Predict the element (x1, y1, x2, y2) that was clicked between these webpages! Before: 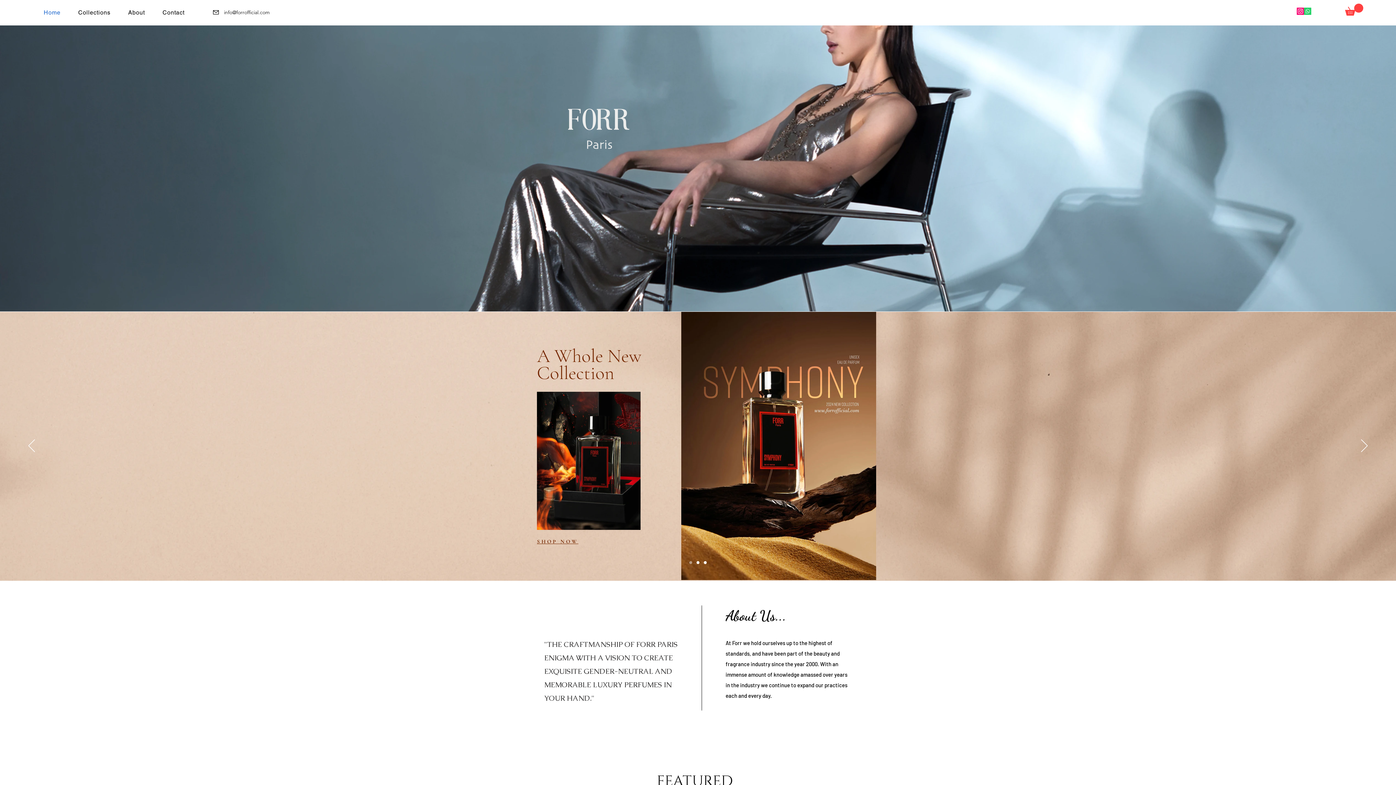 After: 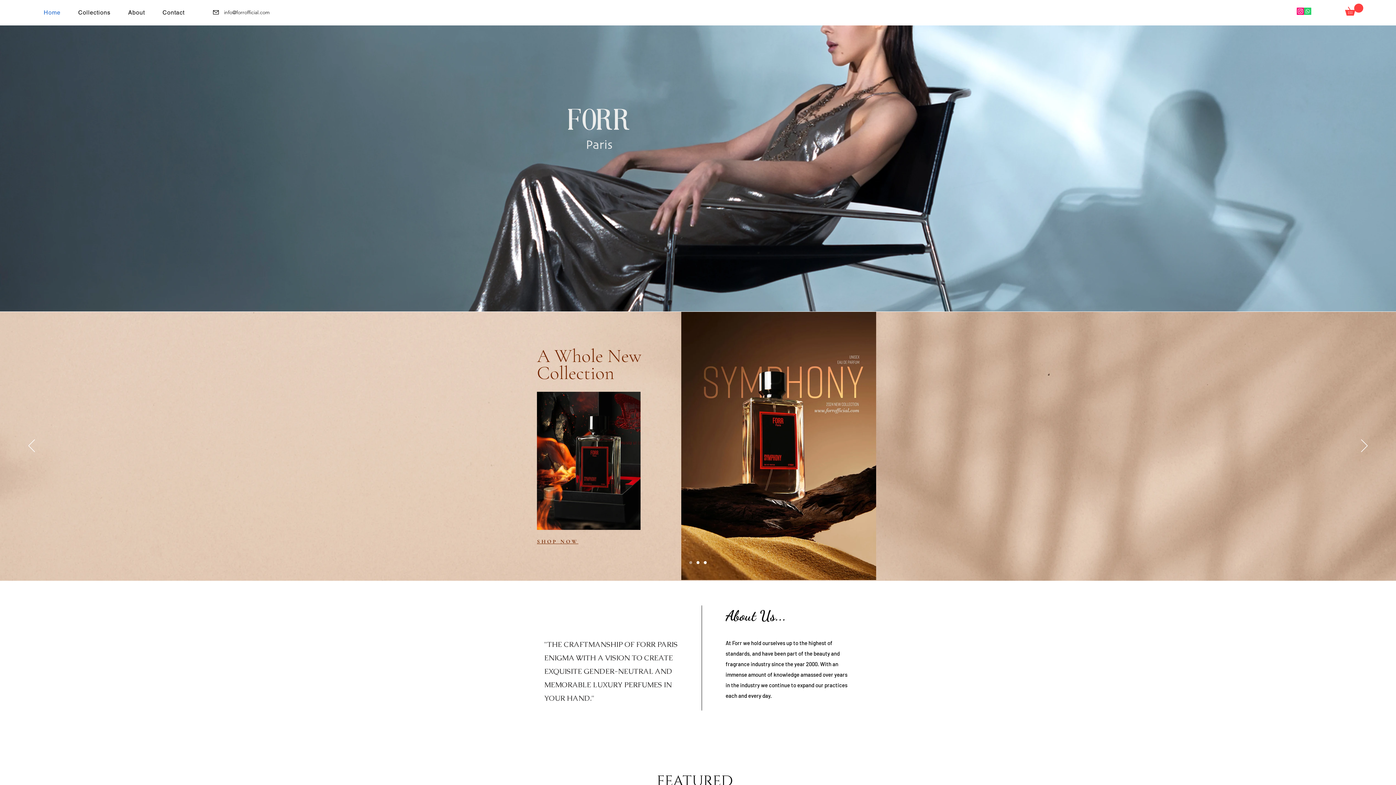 Action: bbox: (1297, 7, 1304, 14) label: Instagram